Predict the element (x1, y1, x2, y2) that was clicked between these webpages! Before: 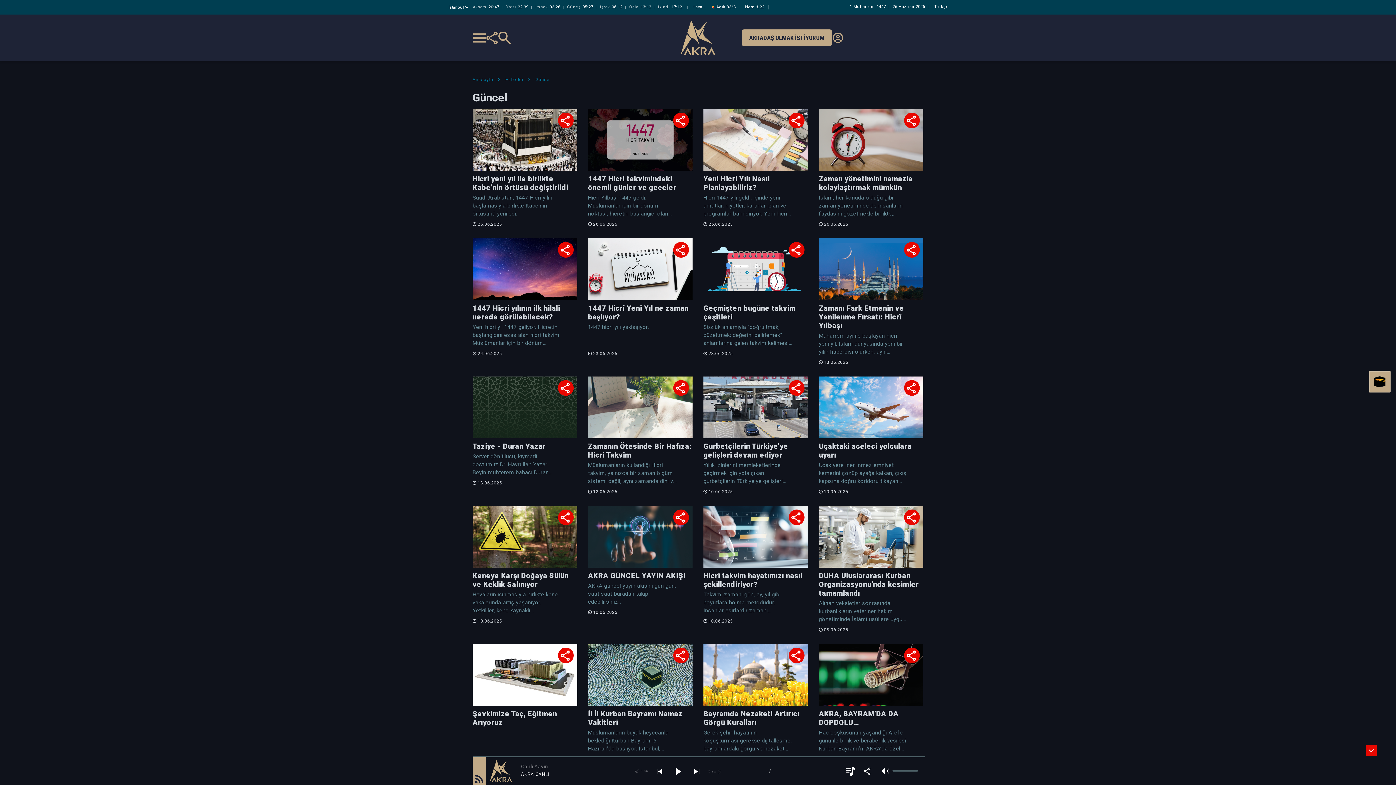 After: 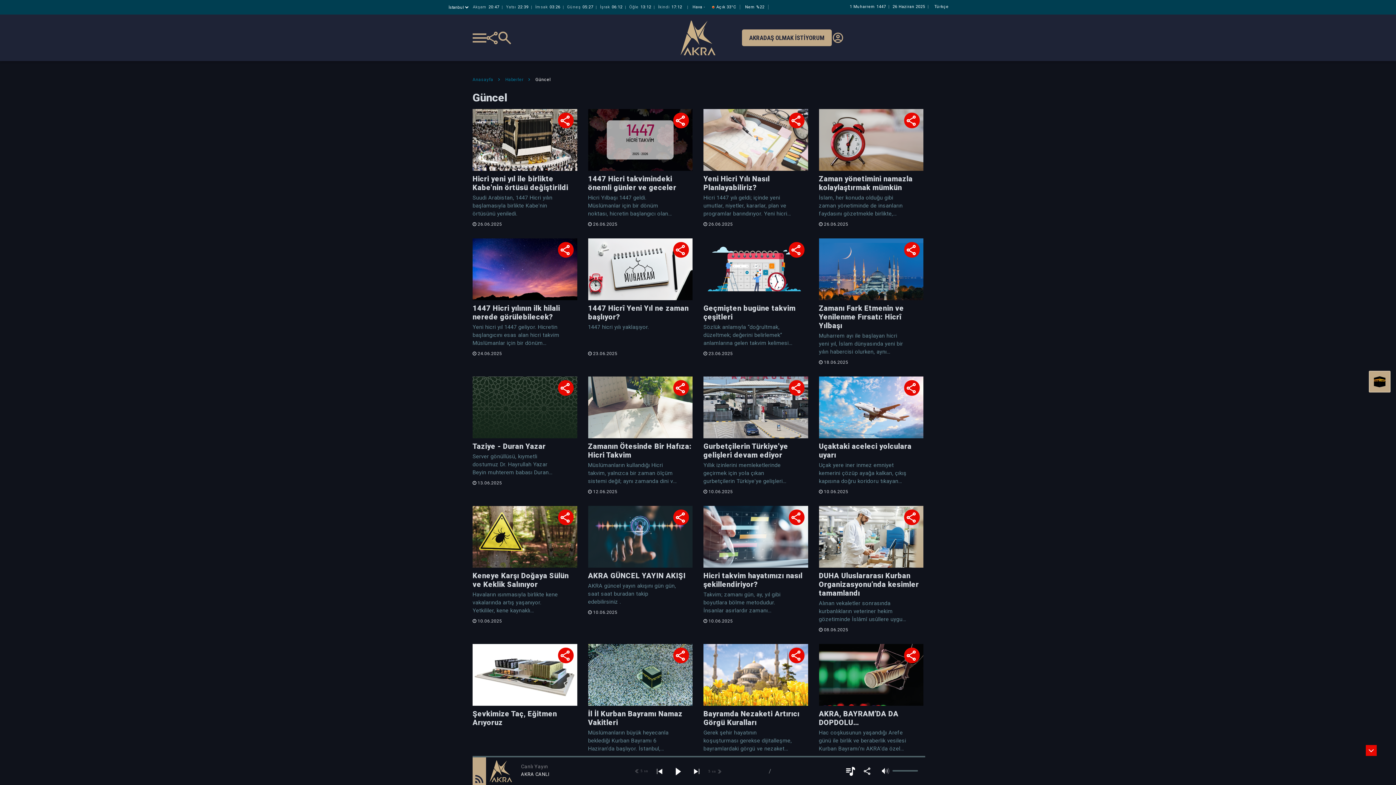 Action: bbox: (535, 77, 550, 82) label: Güncel